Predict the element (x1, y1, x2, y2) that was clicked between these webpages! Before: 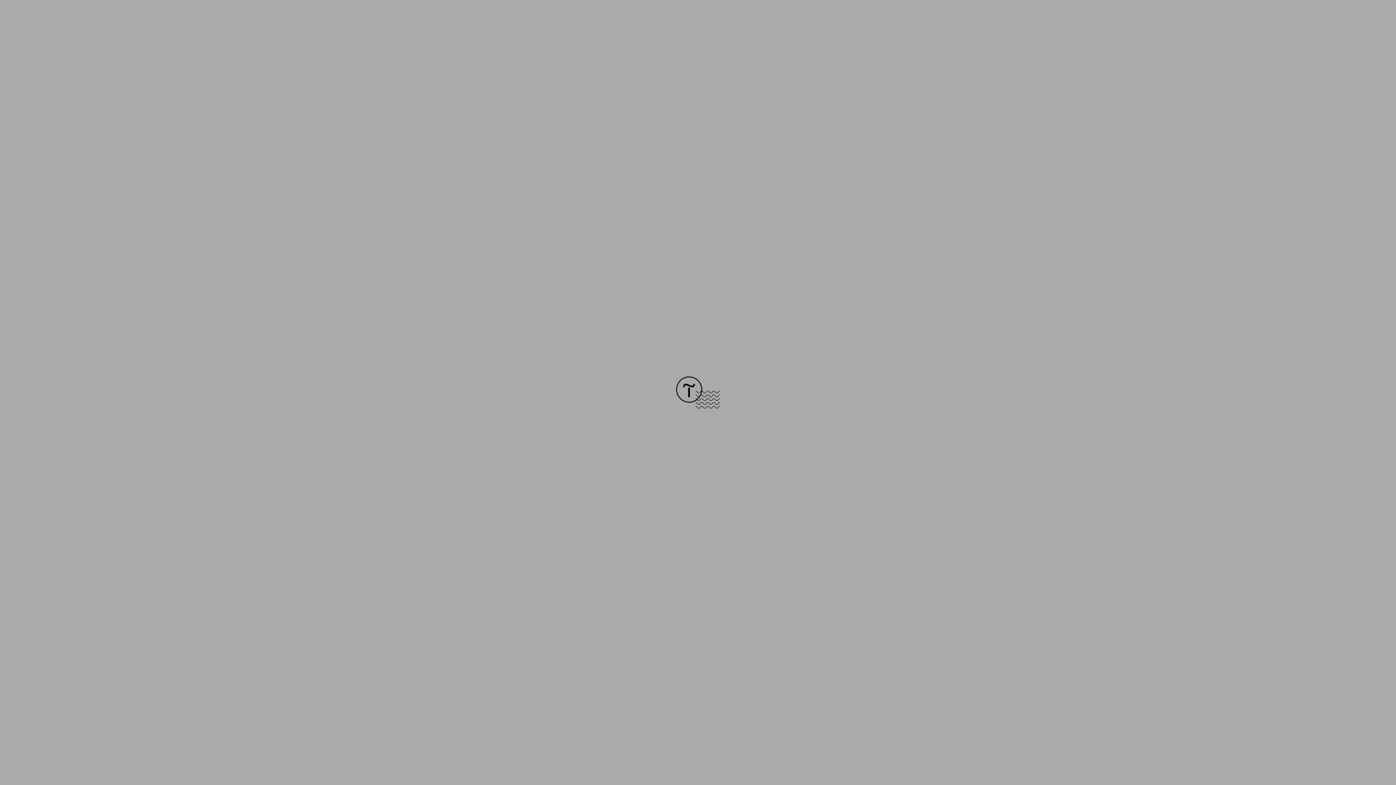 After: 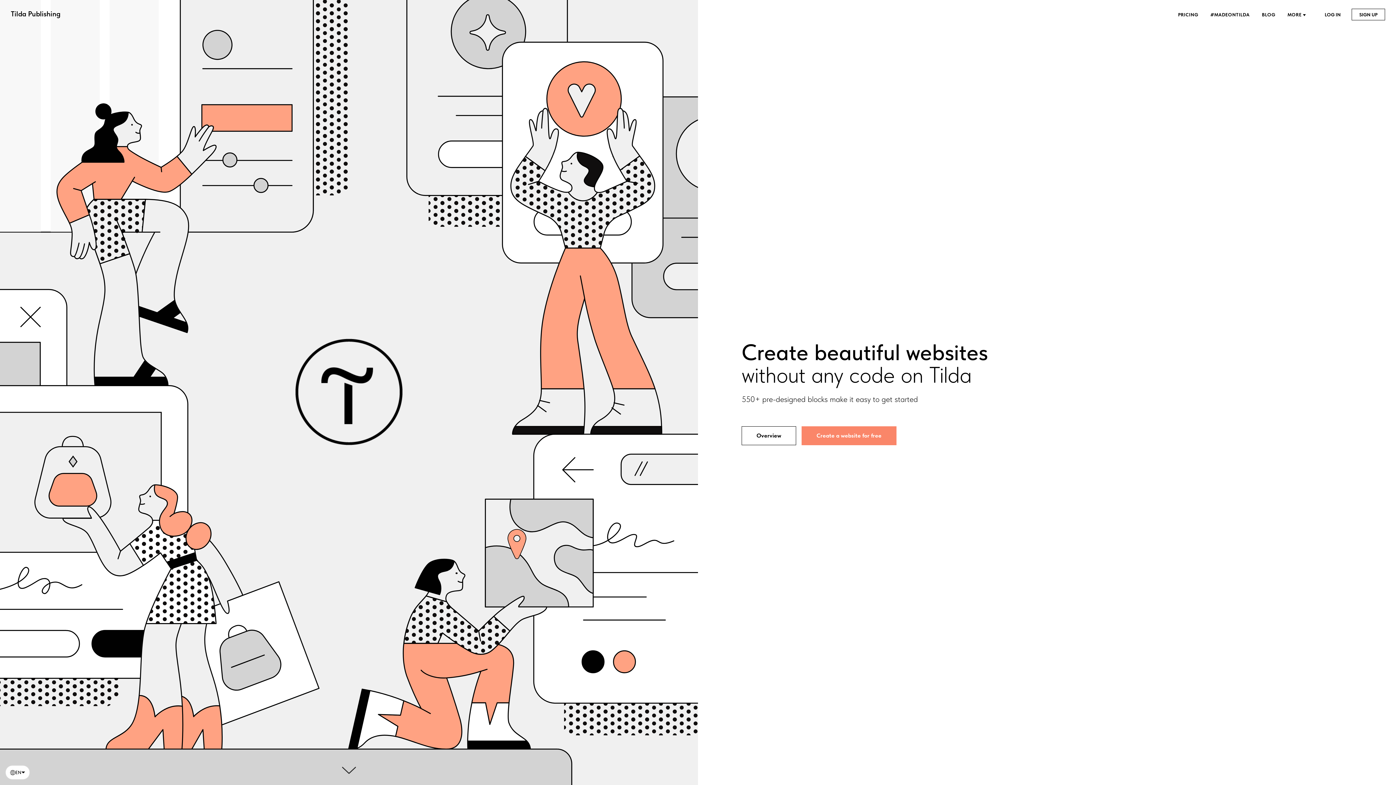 Action: bbox: (676, 403, 720, 409)